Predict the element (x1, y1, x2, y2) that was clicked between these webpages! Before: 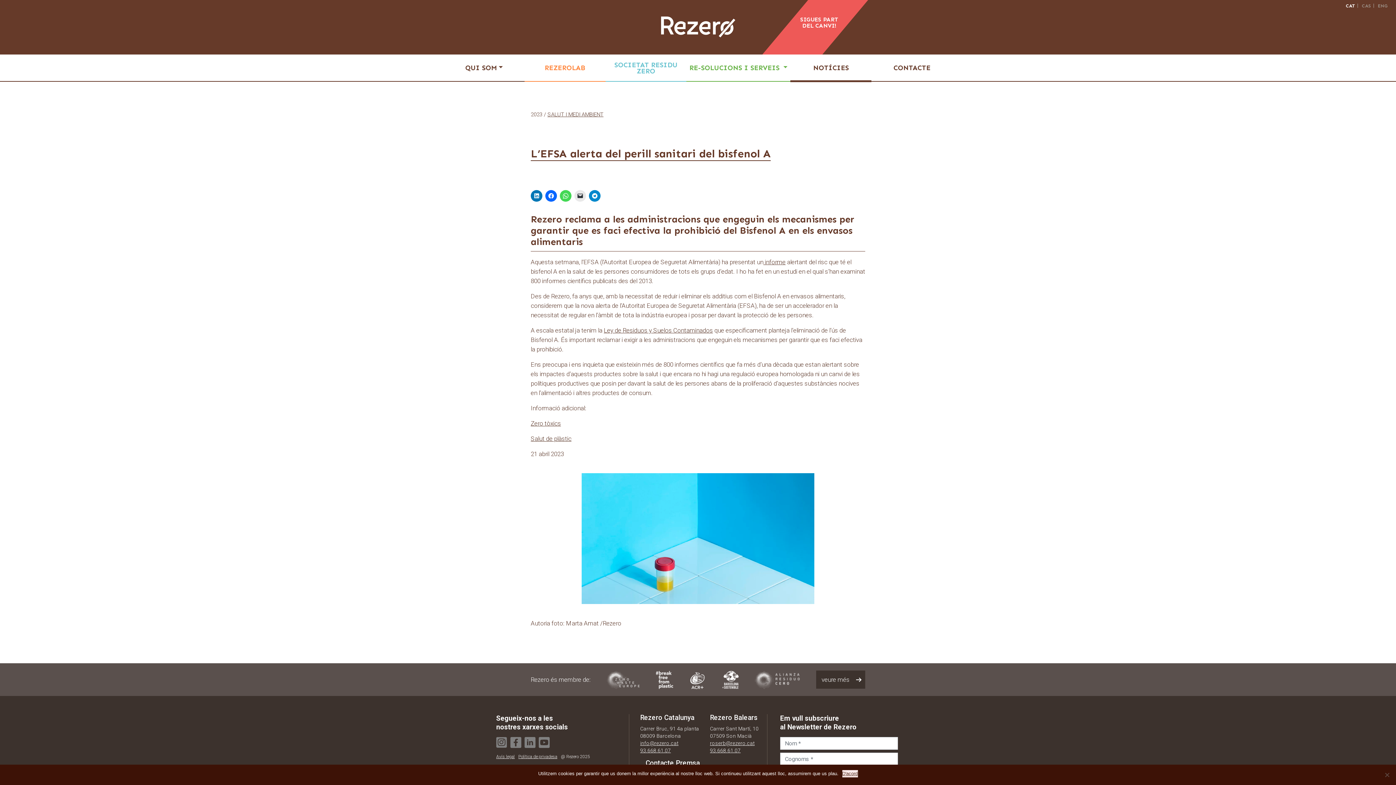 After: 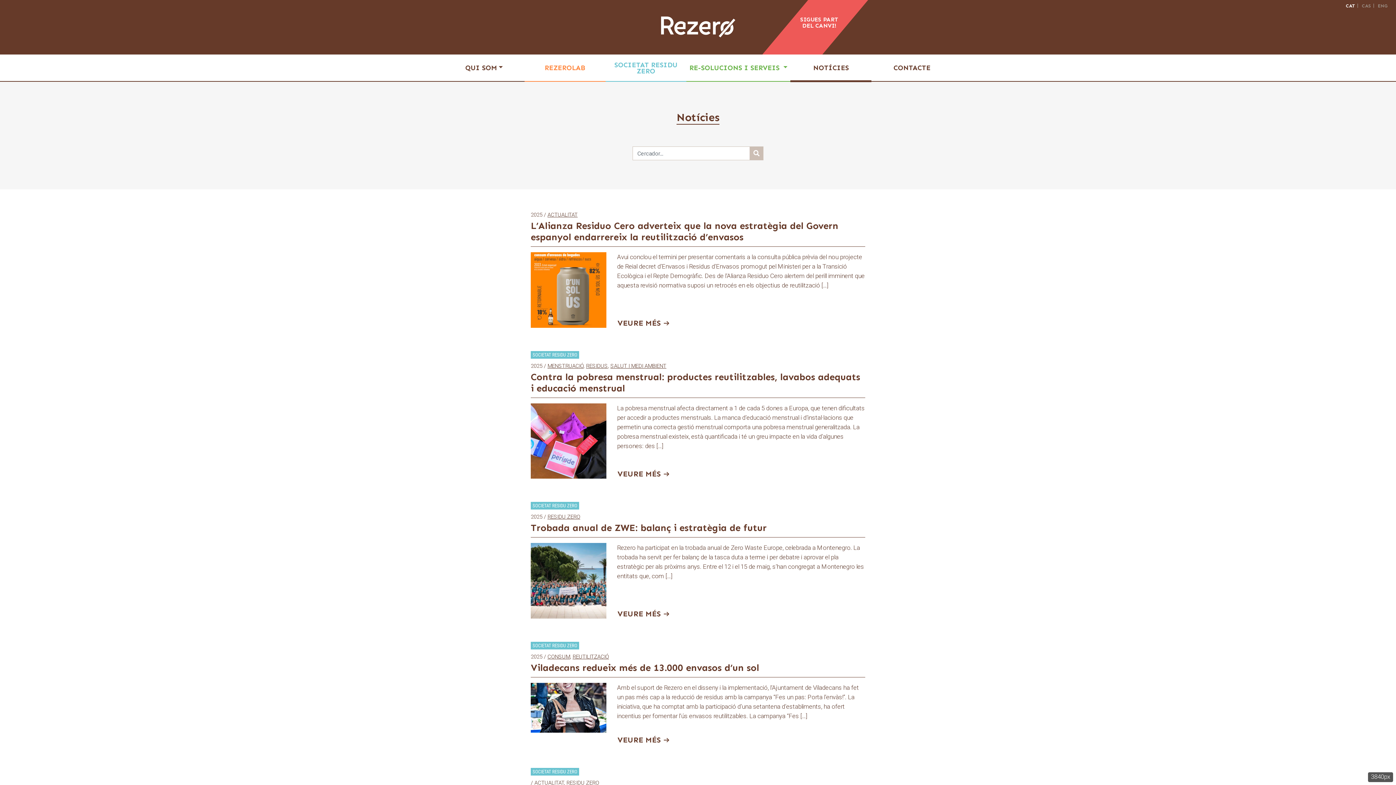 Action: label: NOTÍCIES bbox: (810, 61, 851, 73)